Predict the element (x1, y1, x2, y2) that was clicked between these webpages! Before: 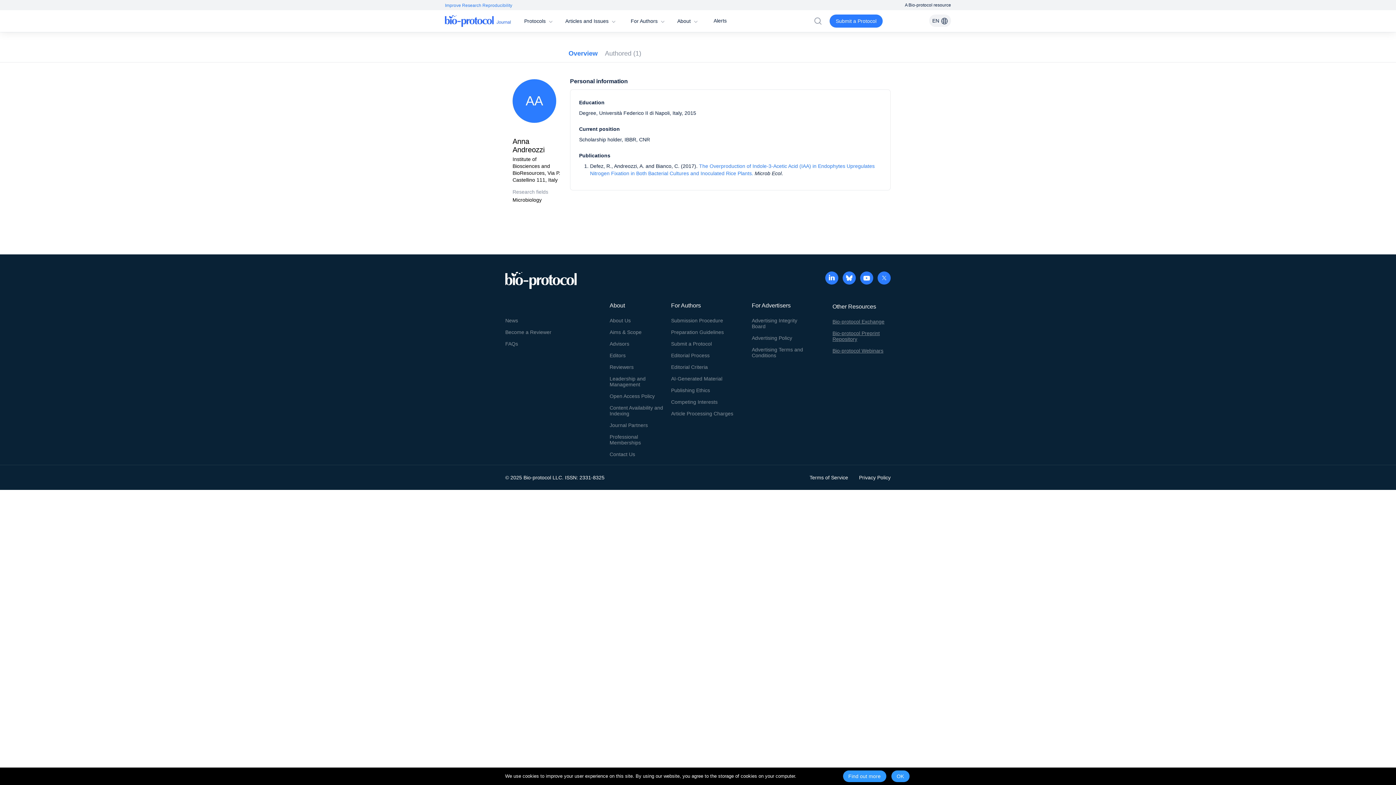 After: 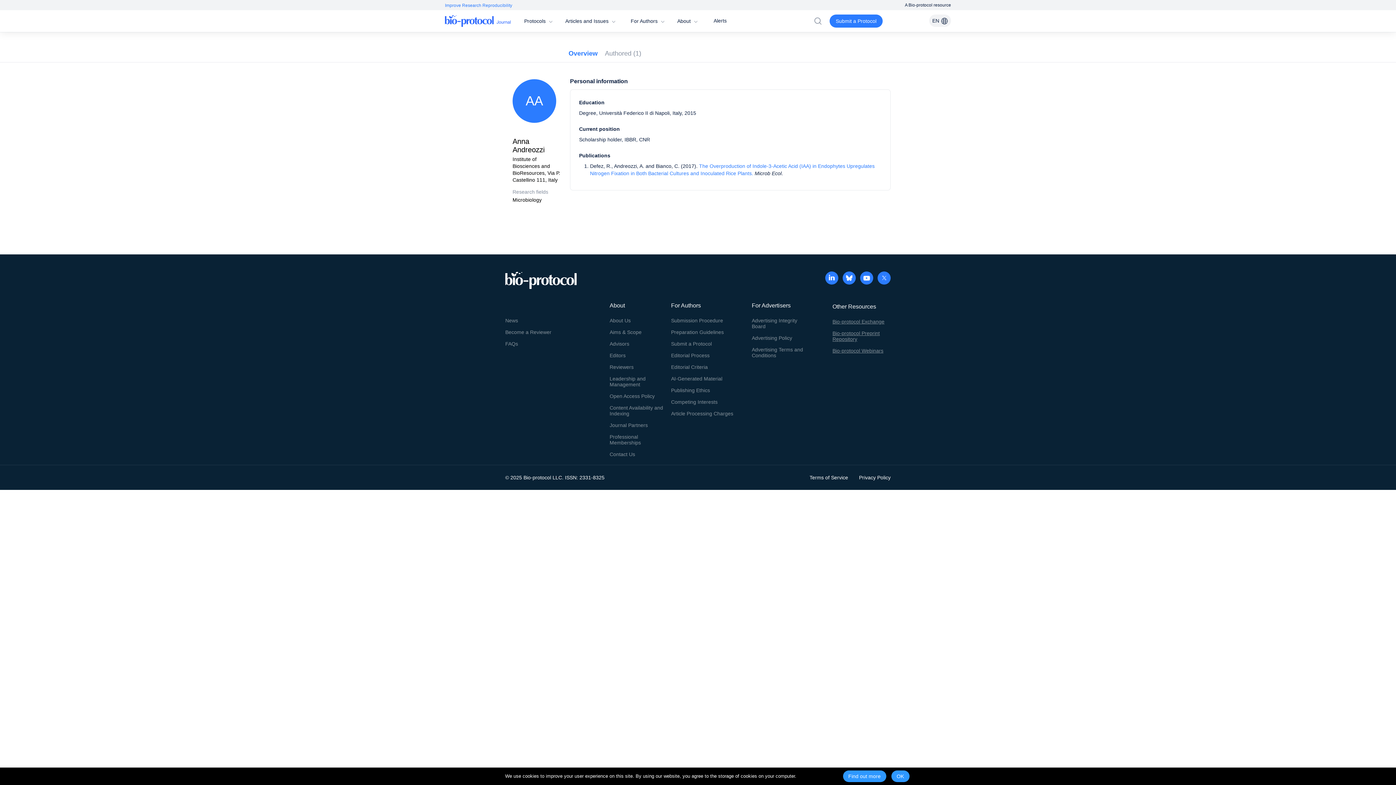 Action: bbox: (752, 346, 803, 360) label: Advertising Terms and
Conditions